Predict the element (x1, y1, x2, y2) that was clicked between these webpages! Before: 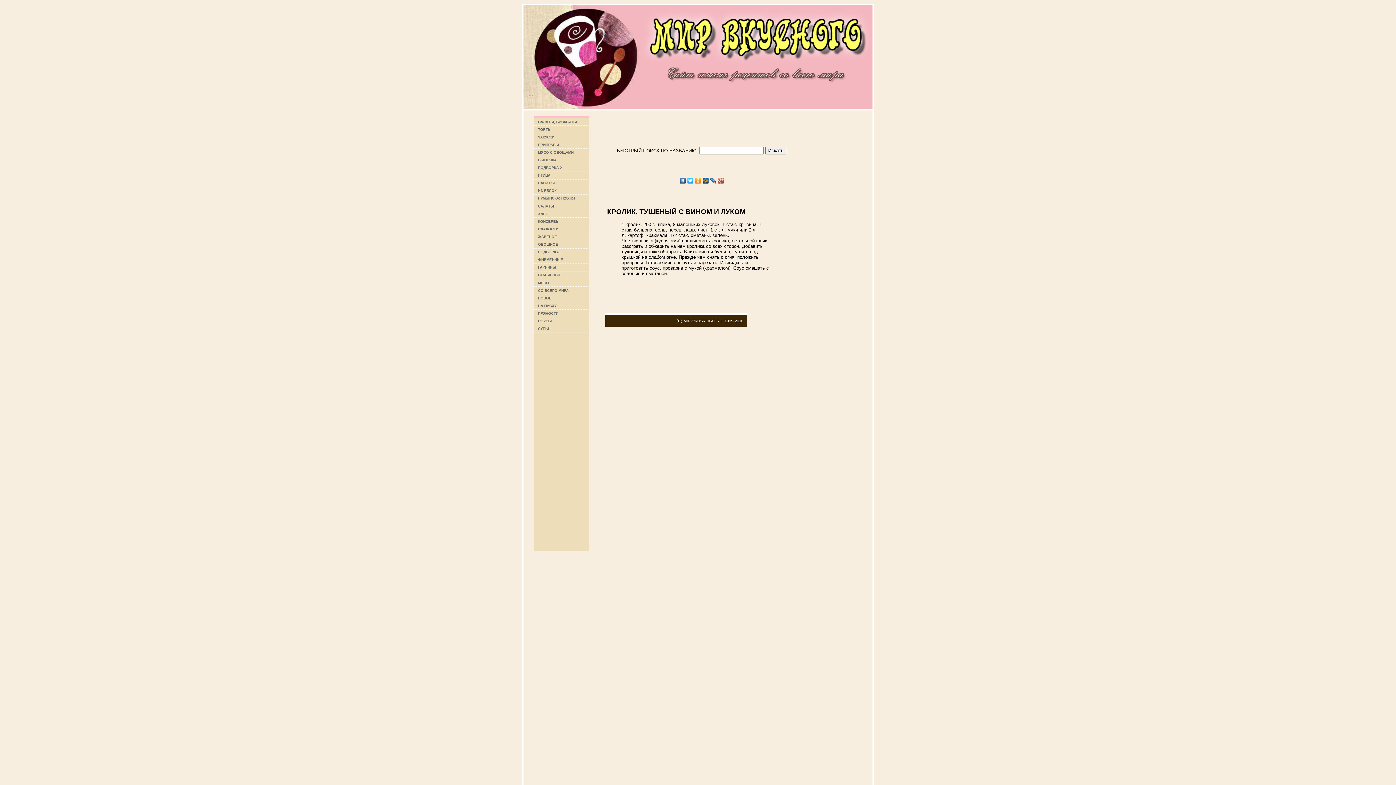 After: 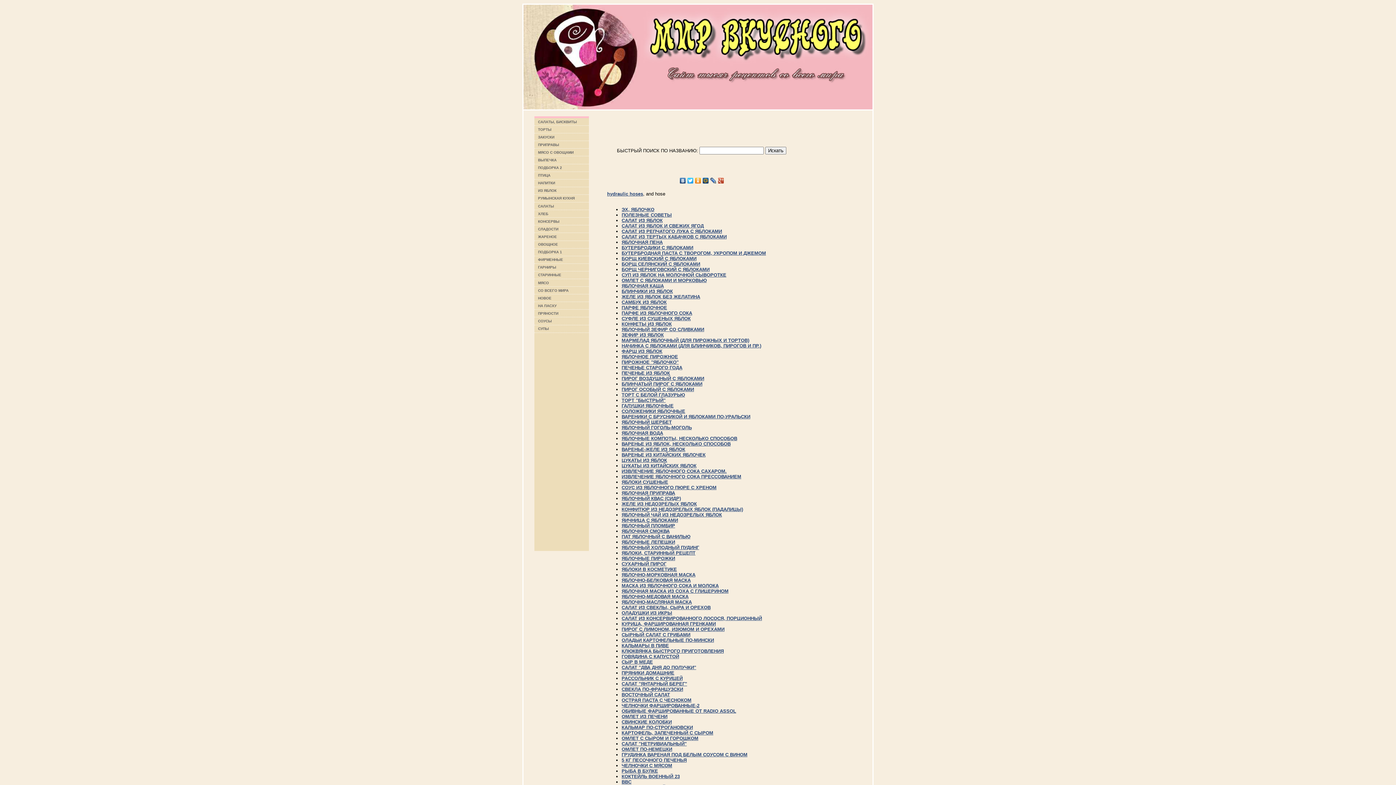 Action: label: ИЗ ЯБЛОК bbox: (538, 188, 585, 193)